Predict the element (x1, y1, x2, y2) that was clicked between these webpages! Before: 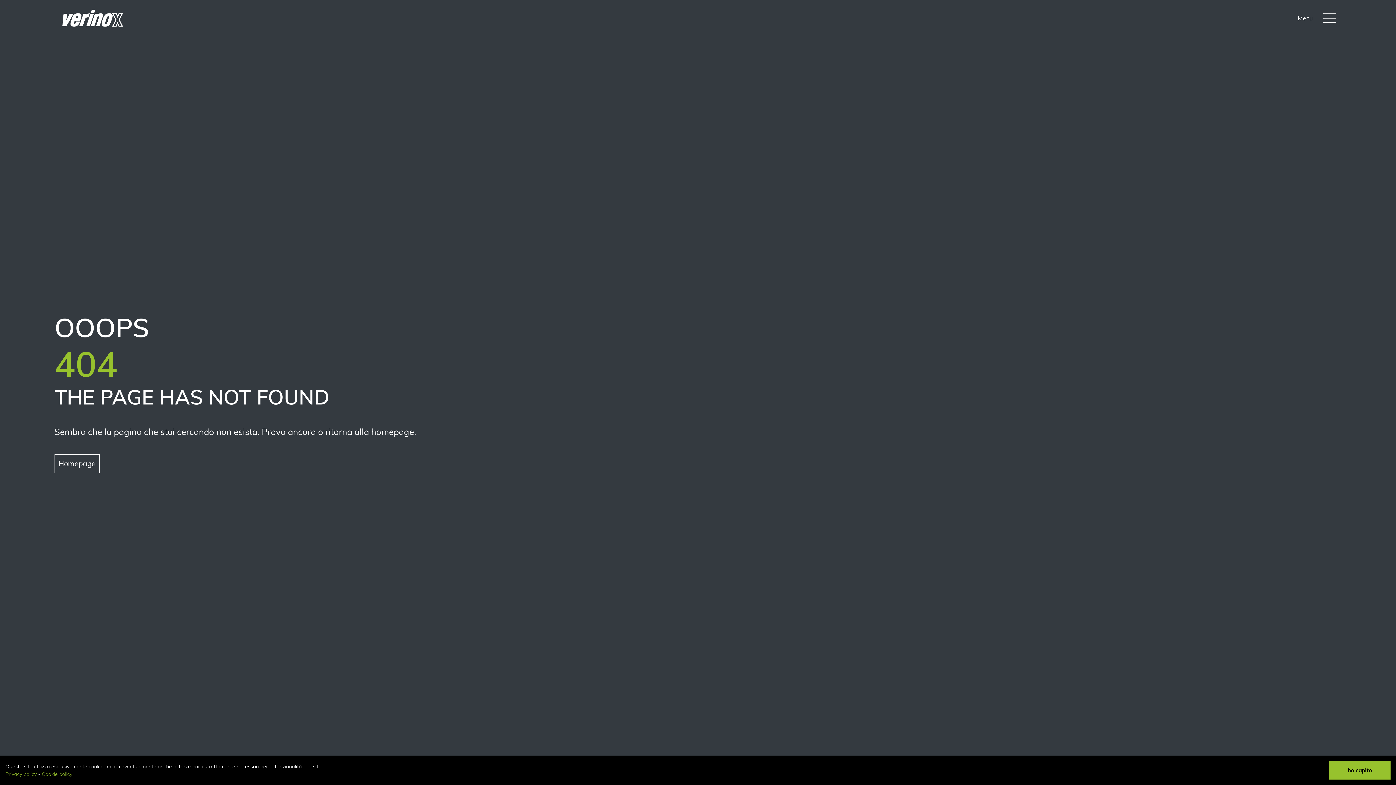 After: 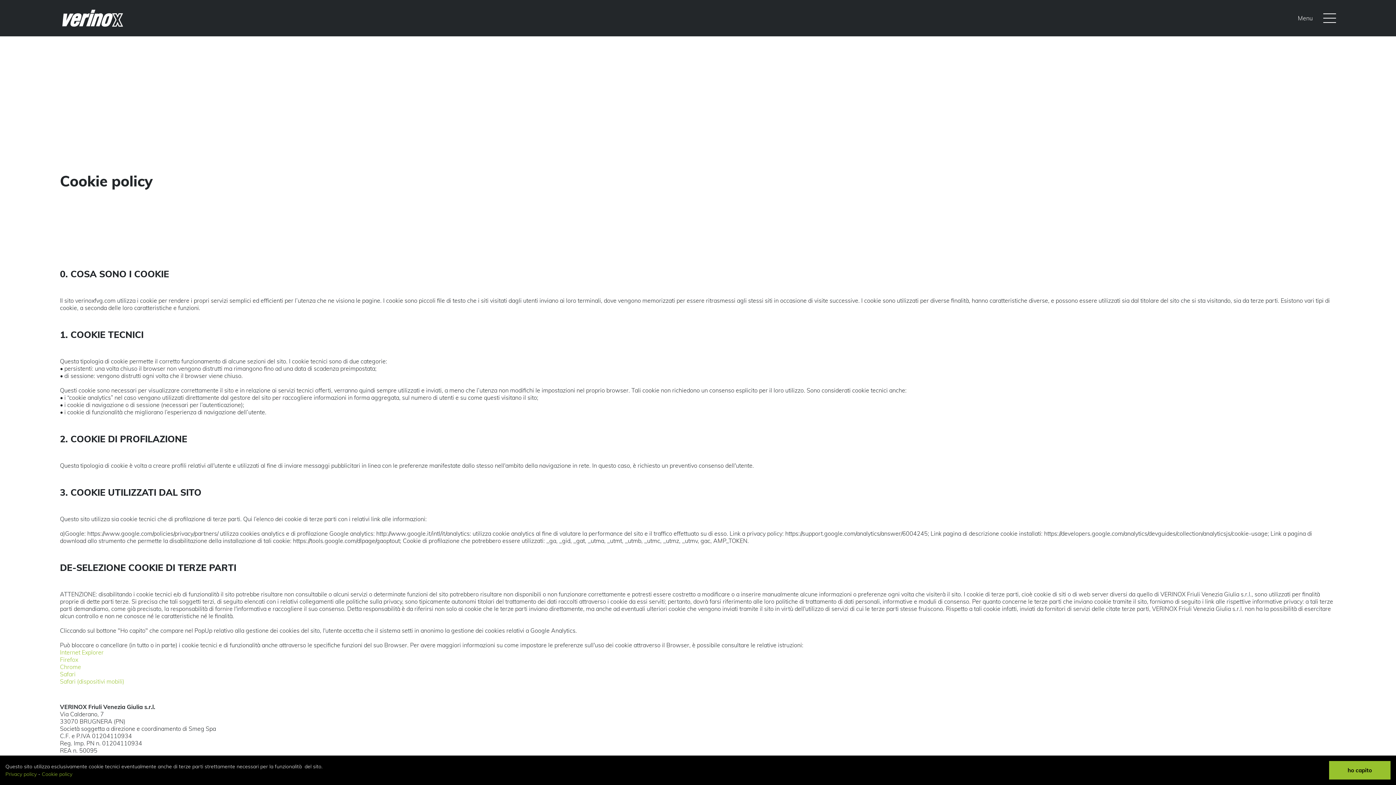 Action: label: Cookie policy bbox: (41, 771, 72, 777)